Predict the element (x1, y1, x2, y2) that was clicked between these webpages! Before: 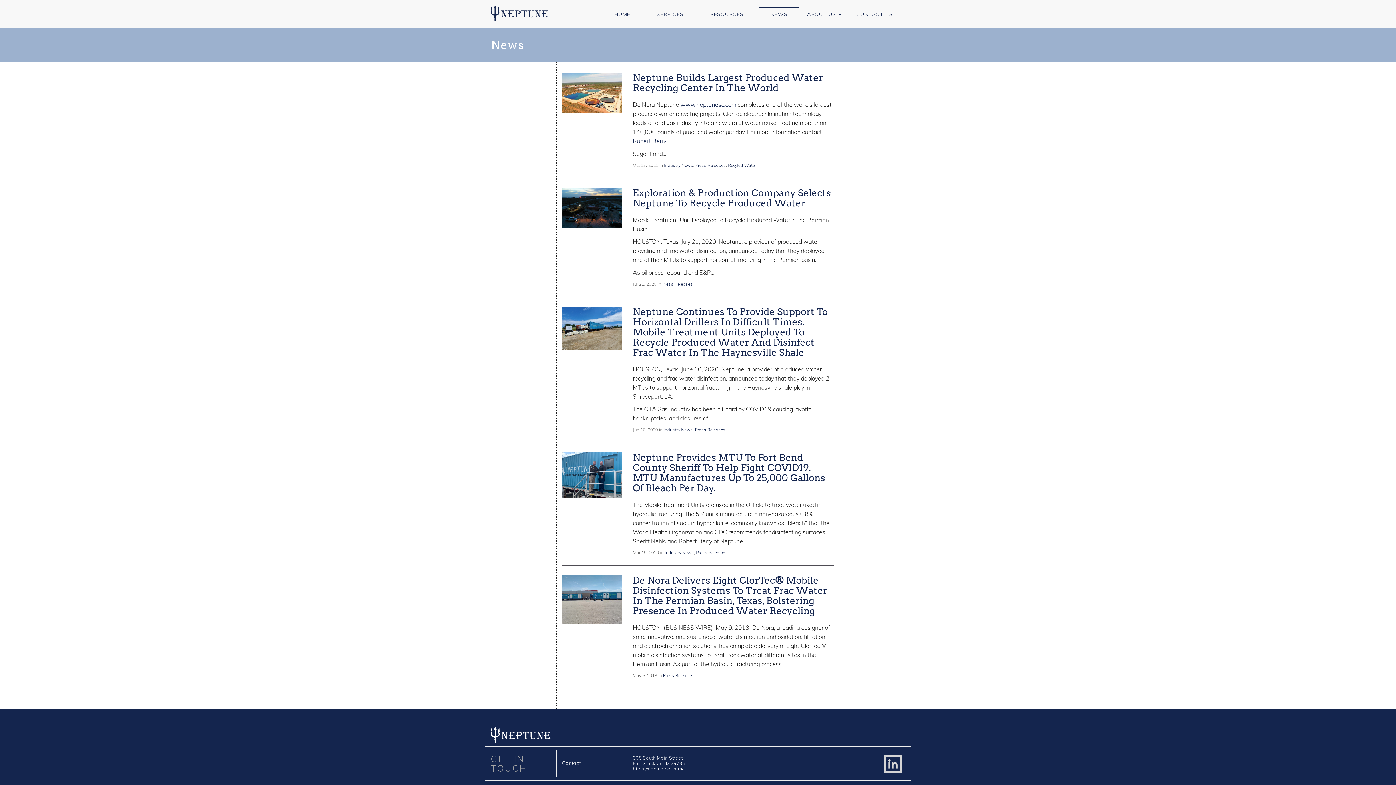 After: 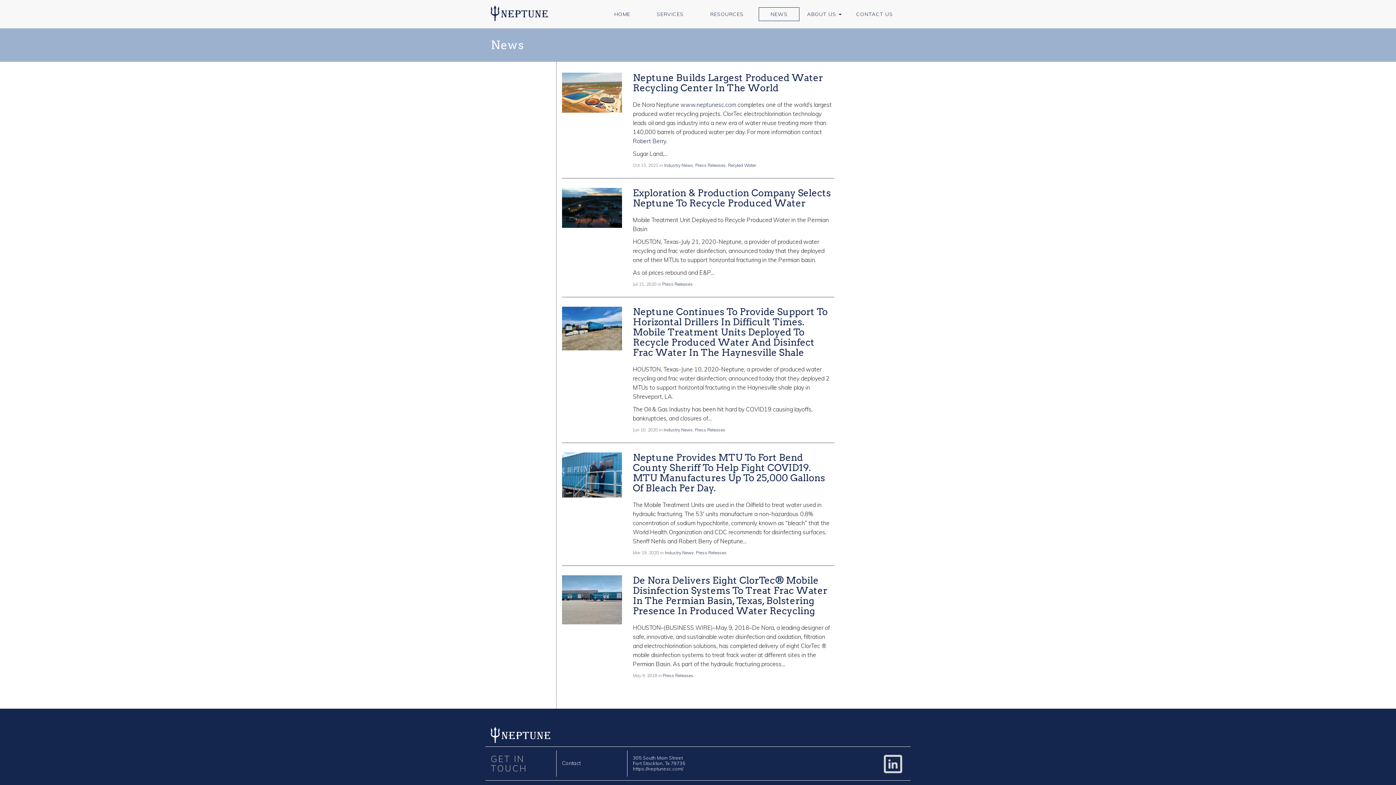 Action: bbox: (758, 7, 799, 21) label: NEWS